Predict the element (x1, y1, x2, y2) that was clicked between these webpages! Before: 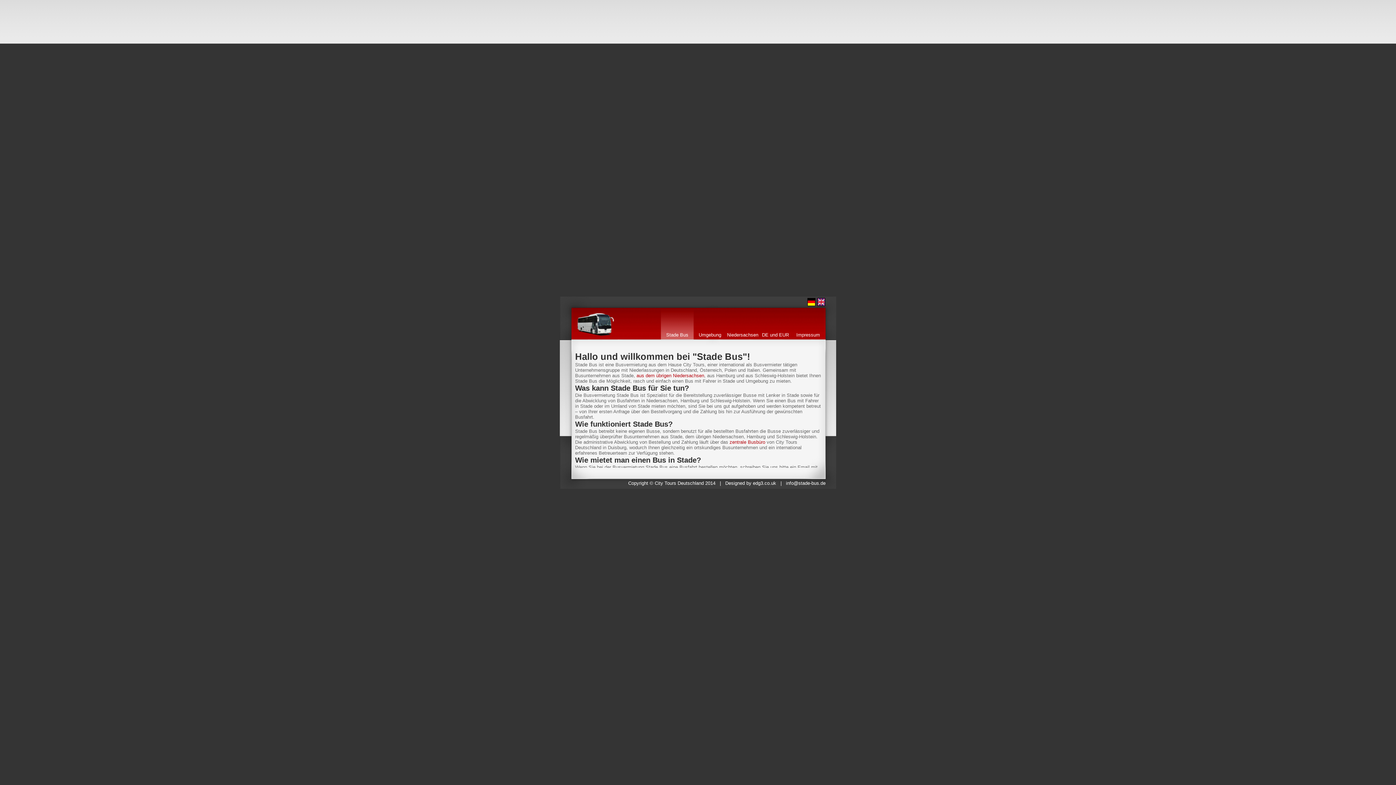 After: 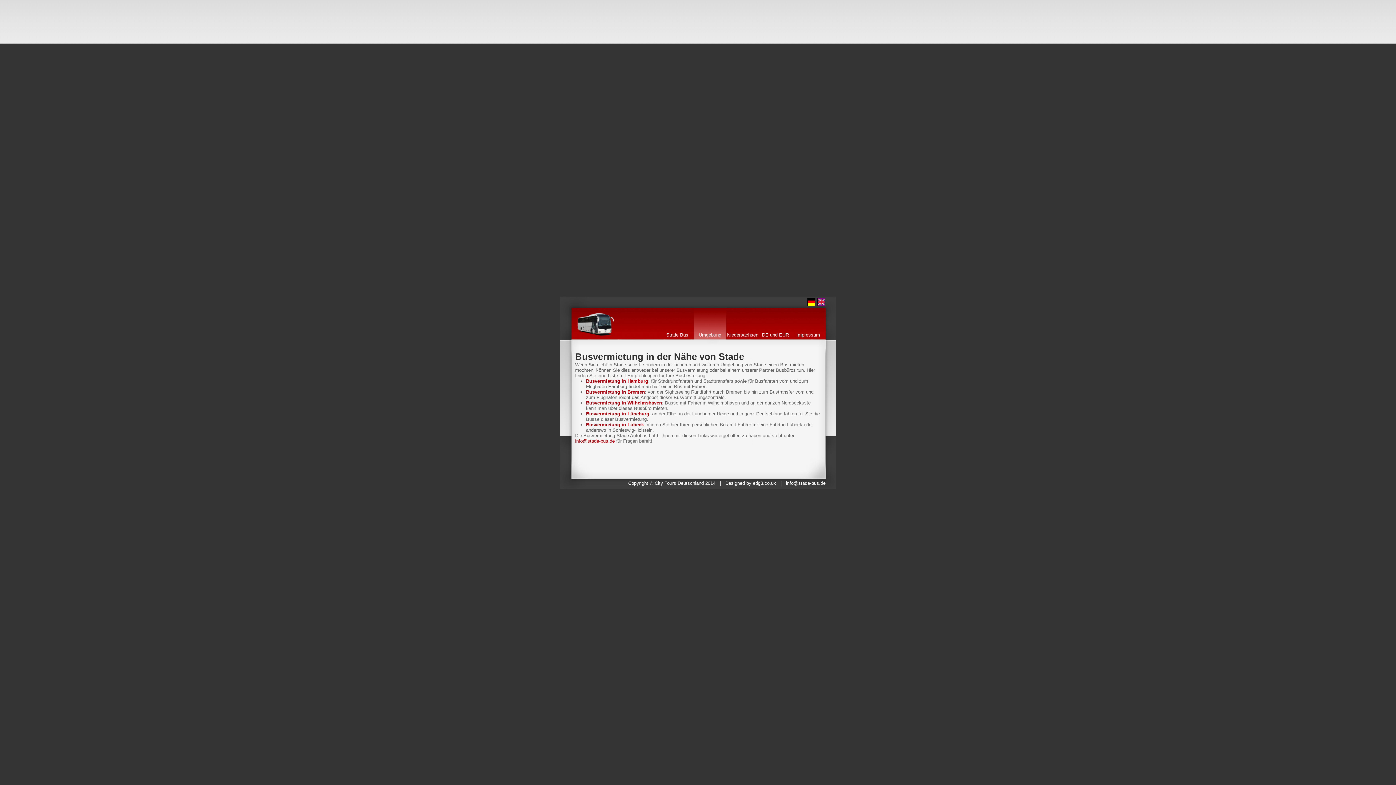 Action: label: Umgebung bbox: (693, 308, 726, 344)